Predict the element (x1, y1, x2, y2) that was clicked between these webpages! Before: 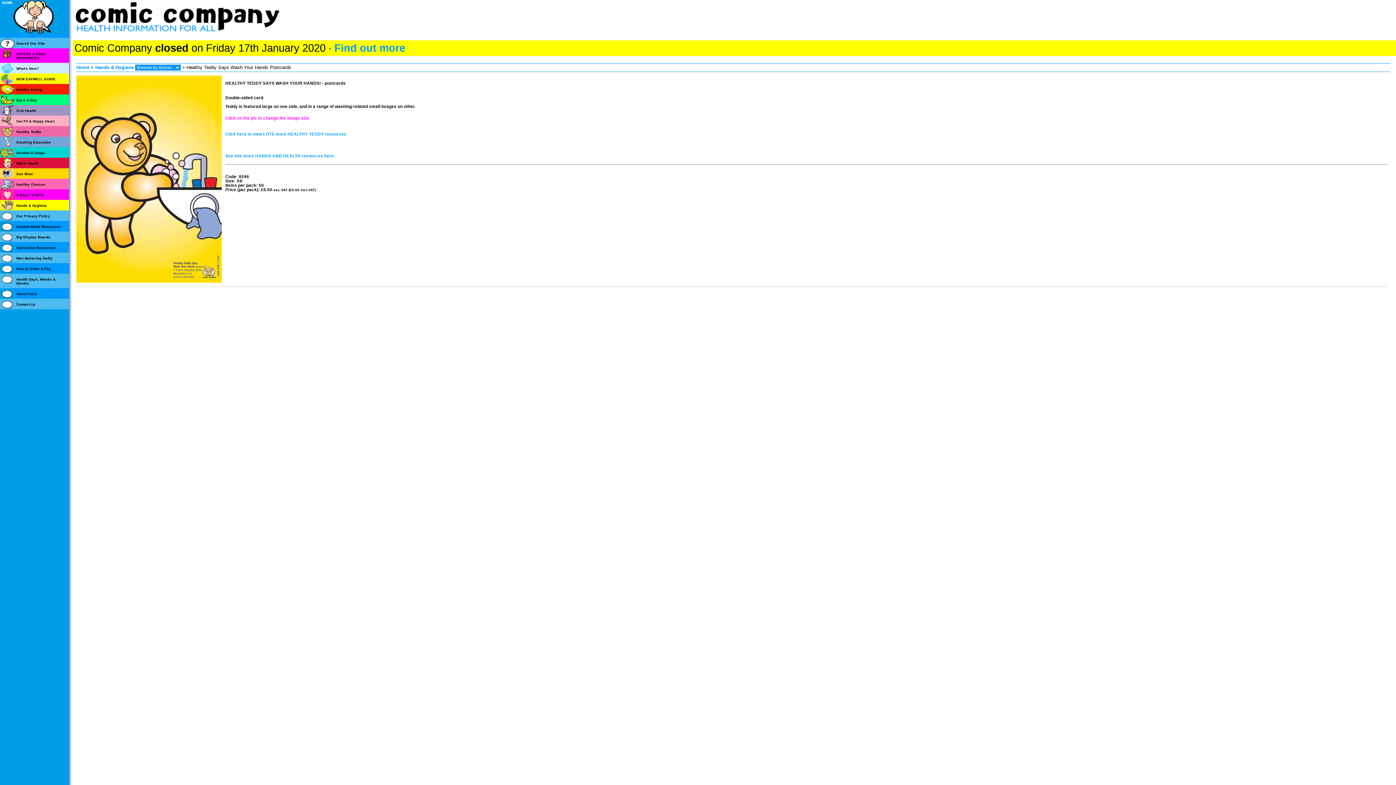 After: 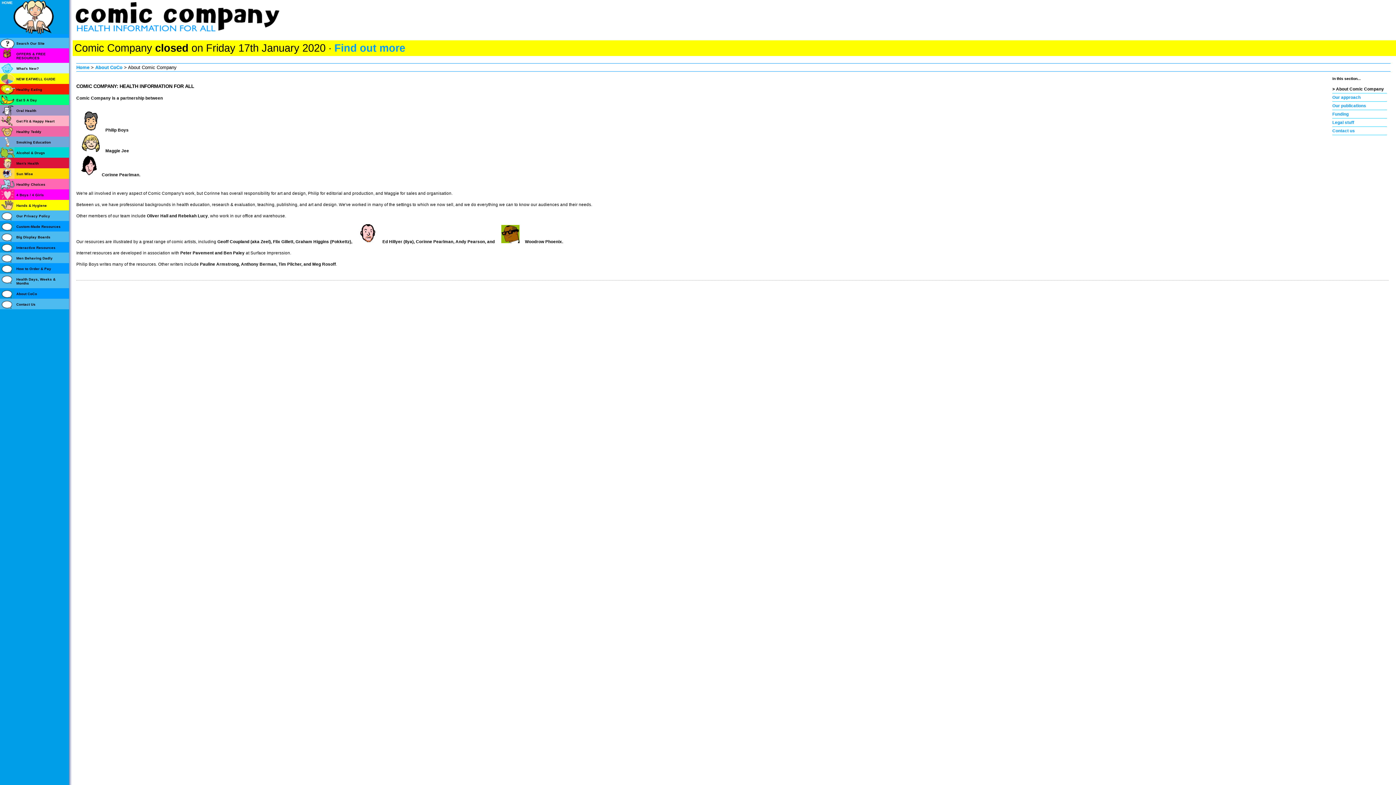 Action: bbox: (16, 292, 69, 296) label: About CoCo